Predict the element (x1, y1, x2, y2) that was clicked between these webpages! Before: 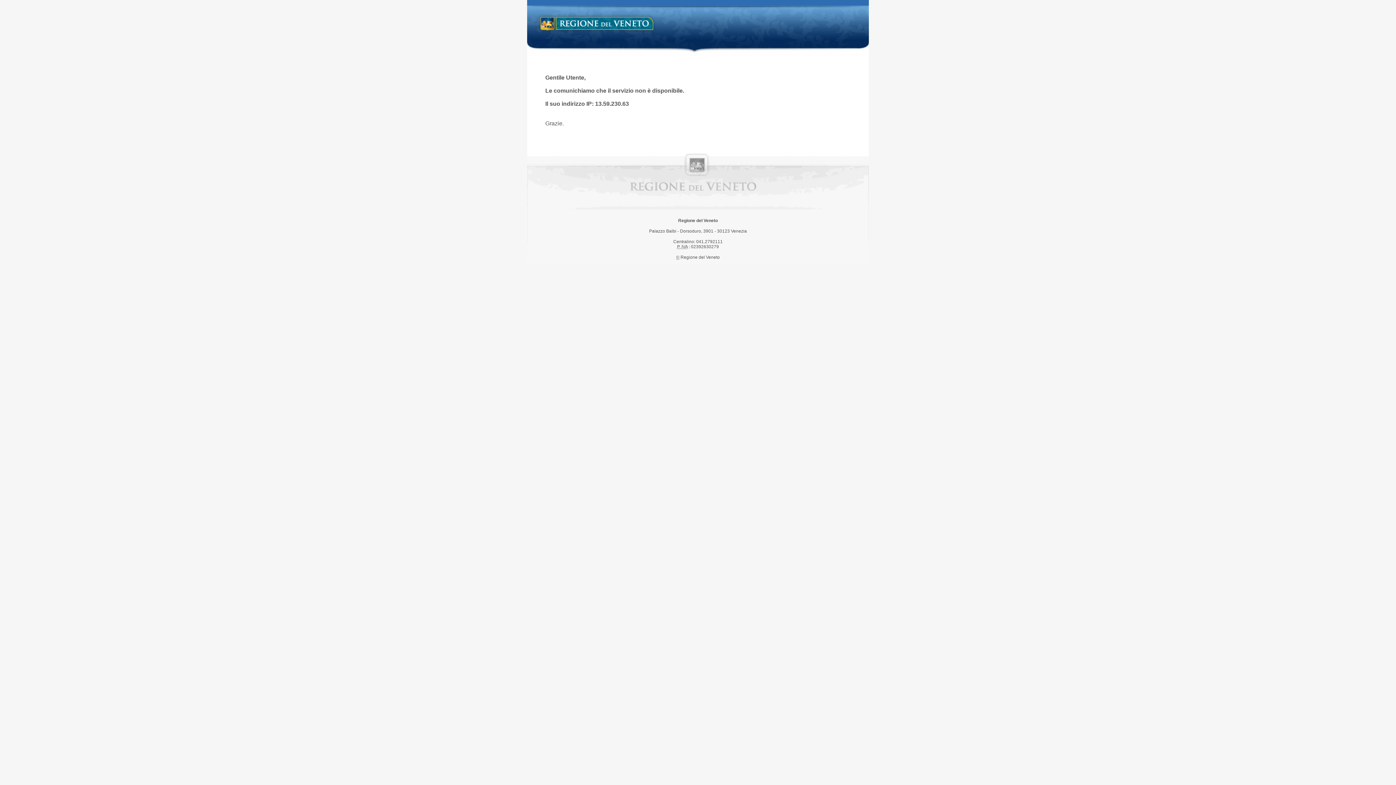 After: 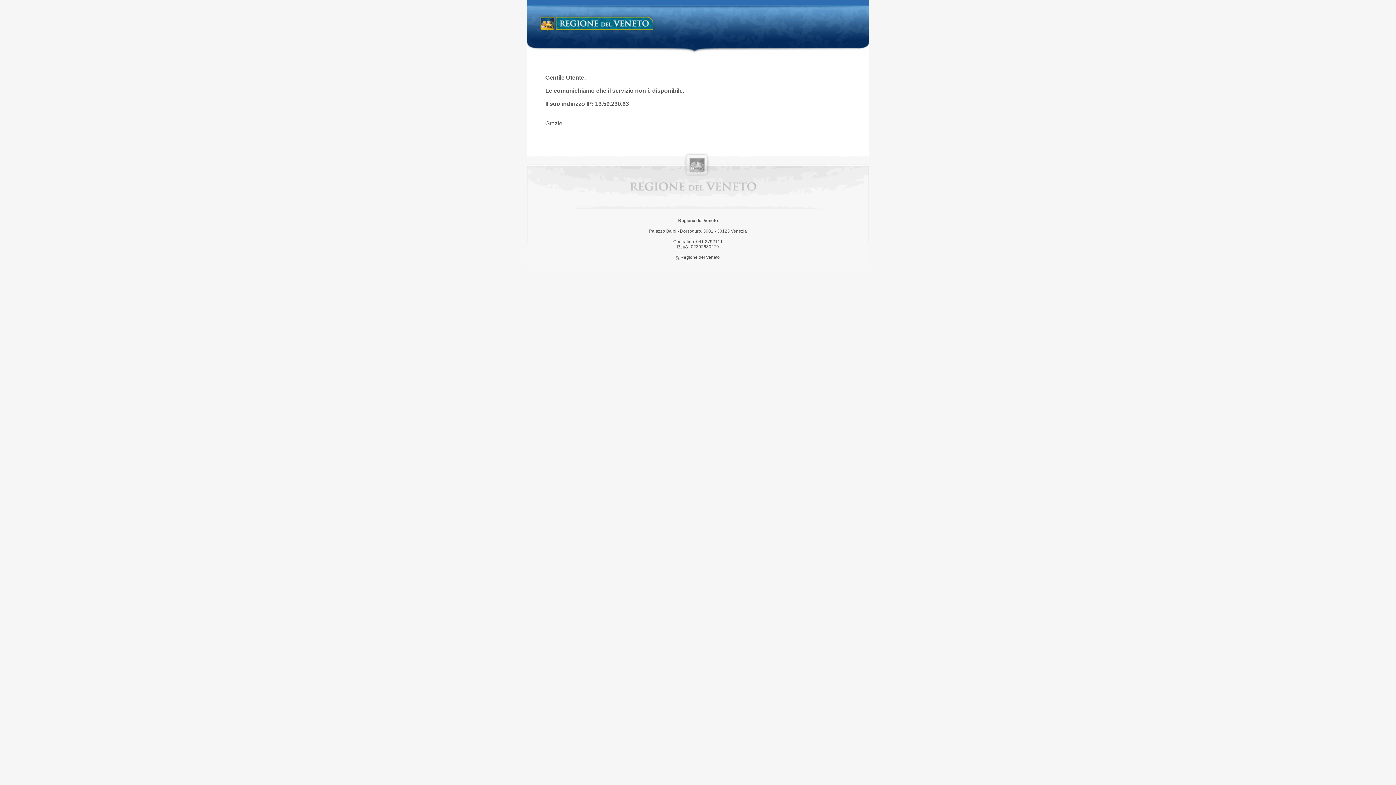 Action: bbox: (538, 14, 658, 34) label: Regione del Veneto